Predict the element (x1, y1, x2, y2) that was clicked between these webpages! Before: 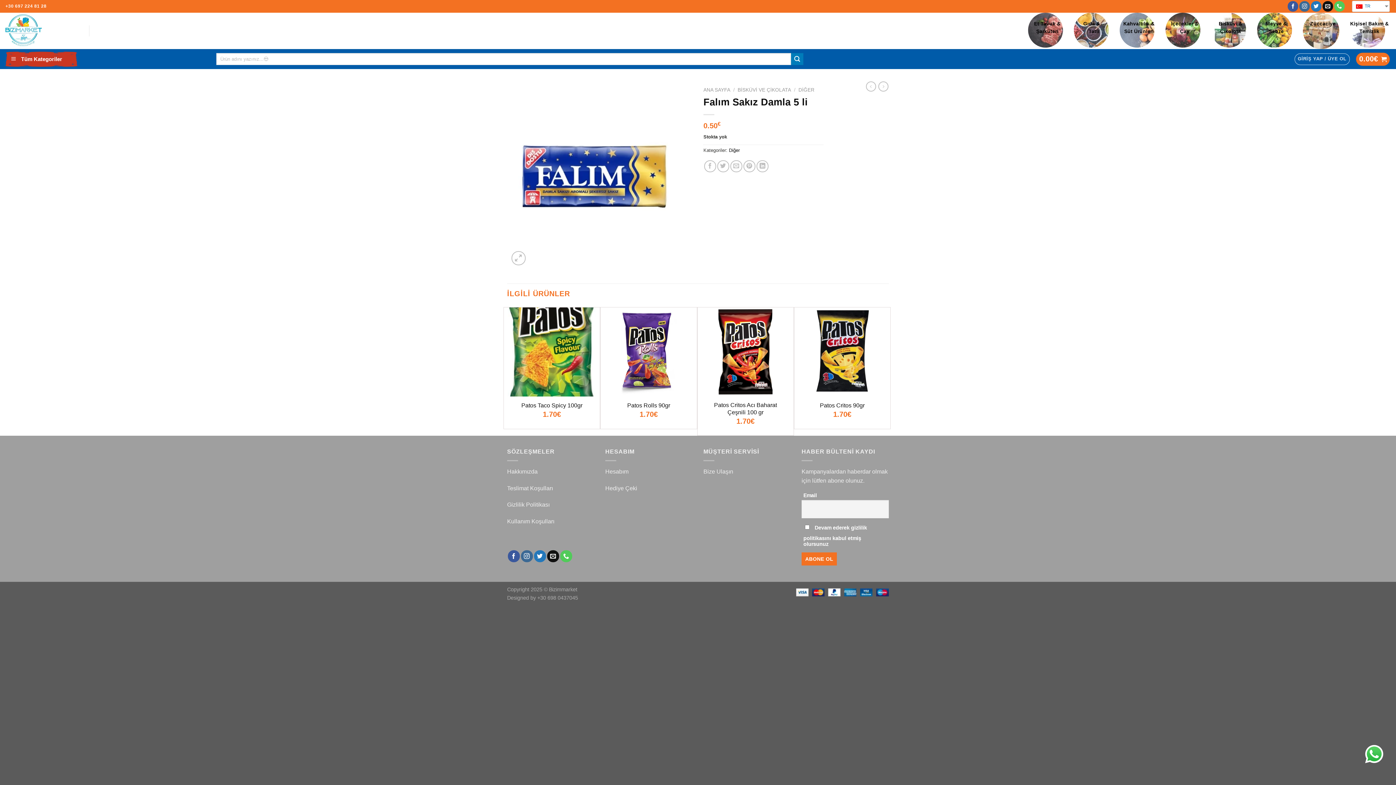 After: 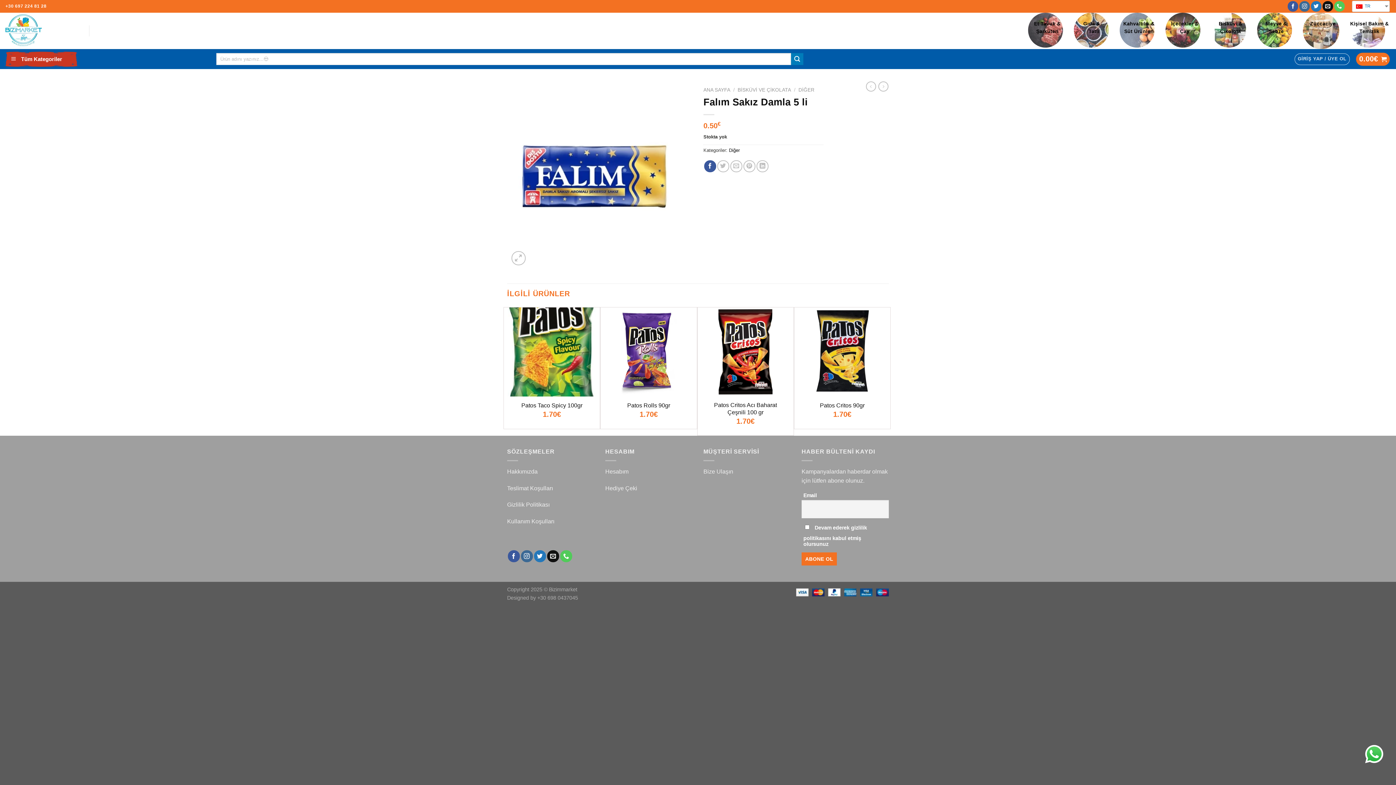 Action: bbox: (704, 160, 716, 172)